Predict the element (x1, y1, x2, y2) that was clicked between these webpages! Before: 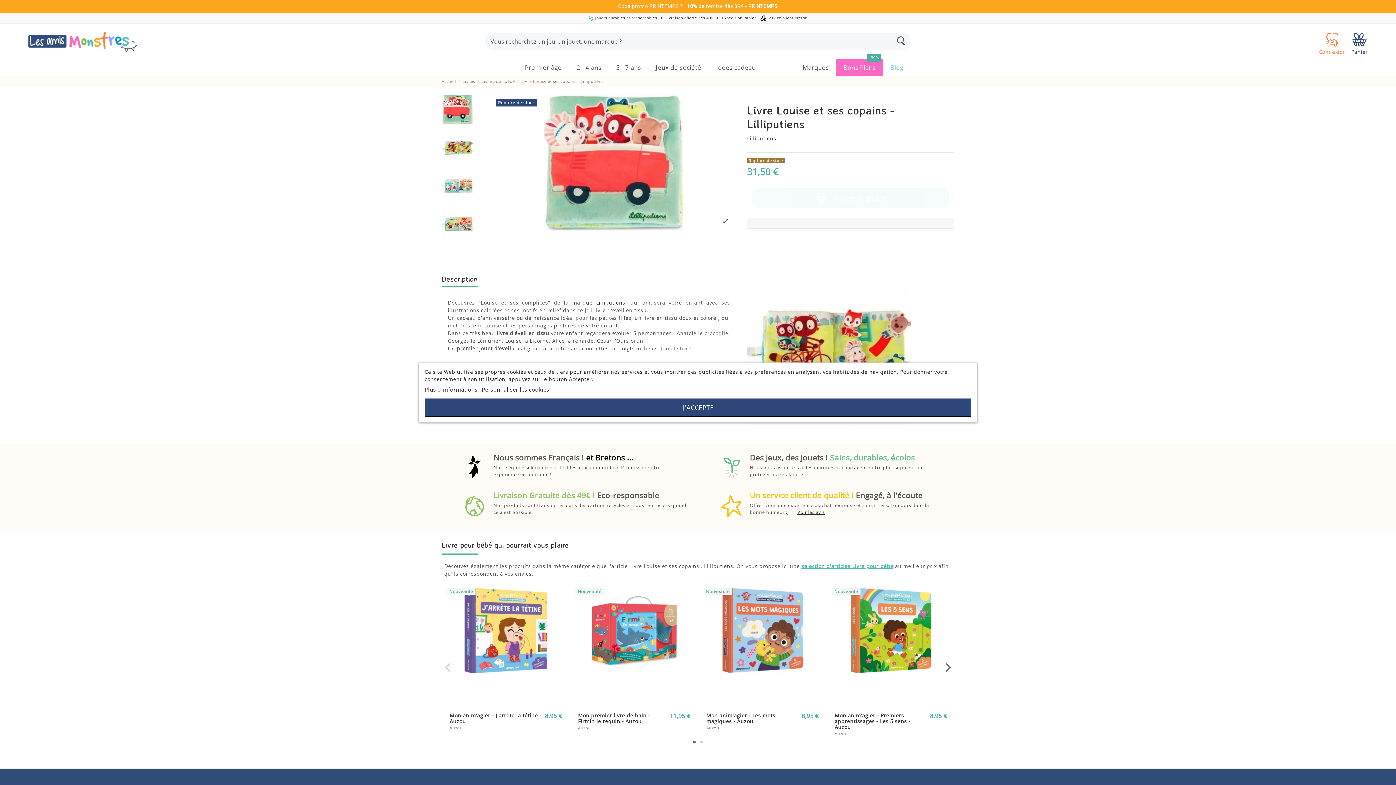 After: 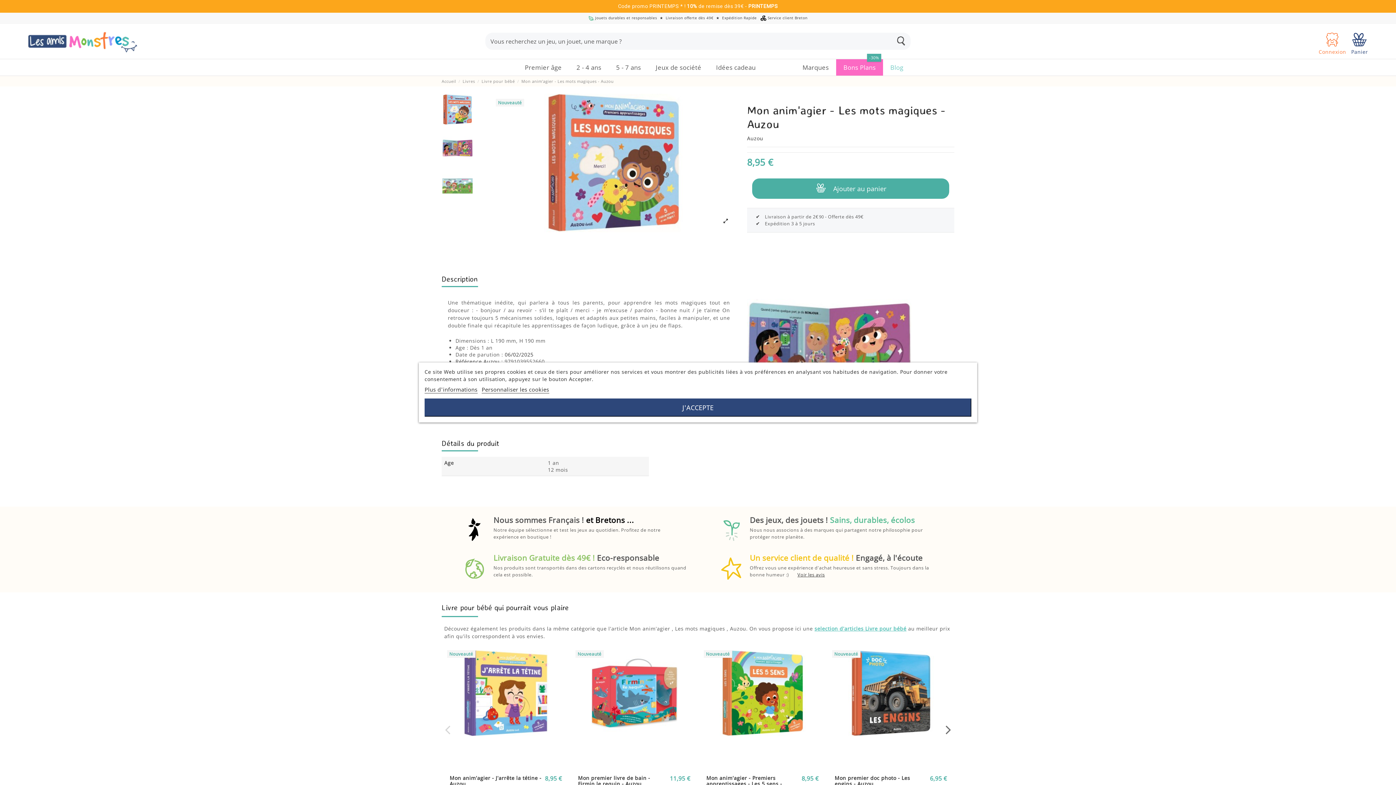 Action: bbox: (706, 712, 775, 725) label: Mon anim'agier - Les mots magiques - Auzou